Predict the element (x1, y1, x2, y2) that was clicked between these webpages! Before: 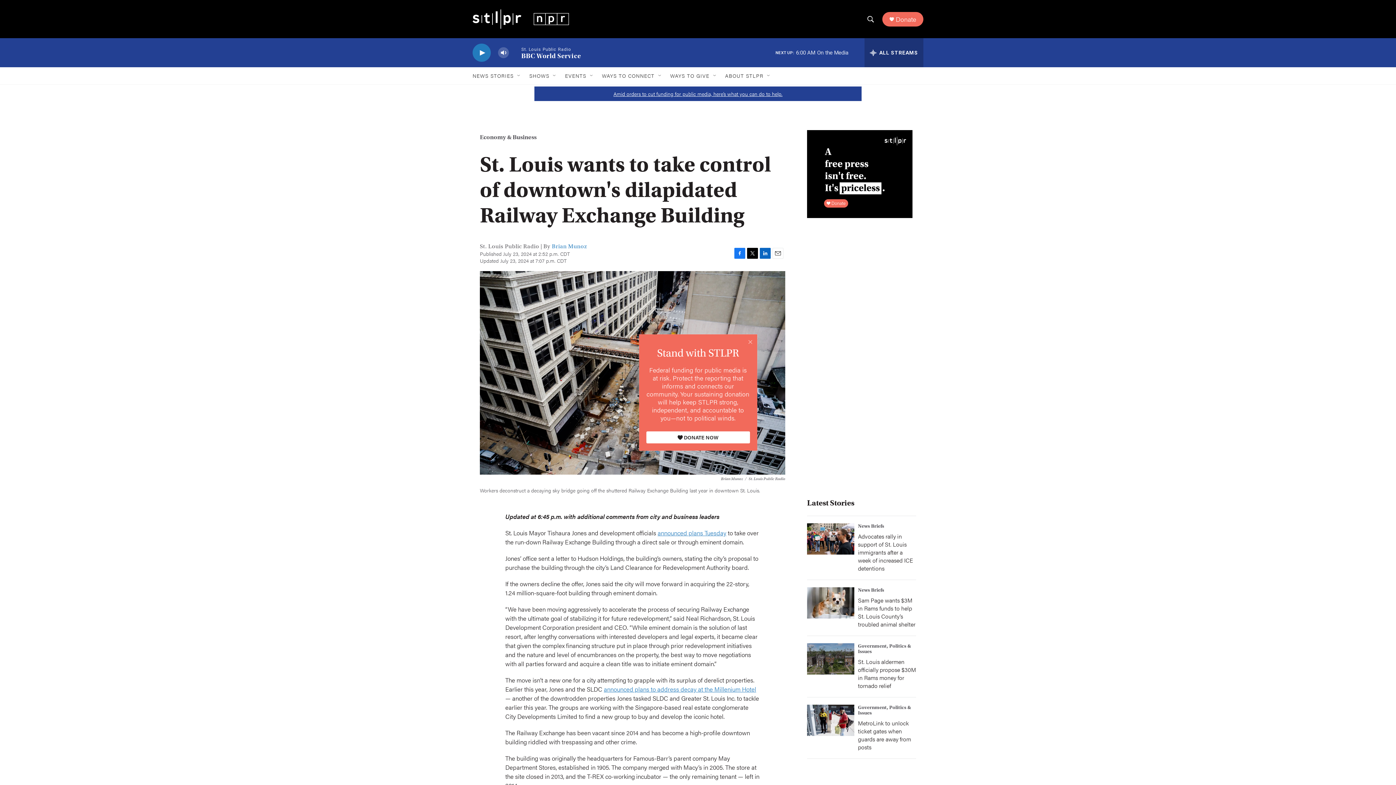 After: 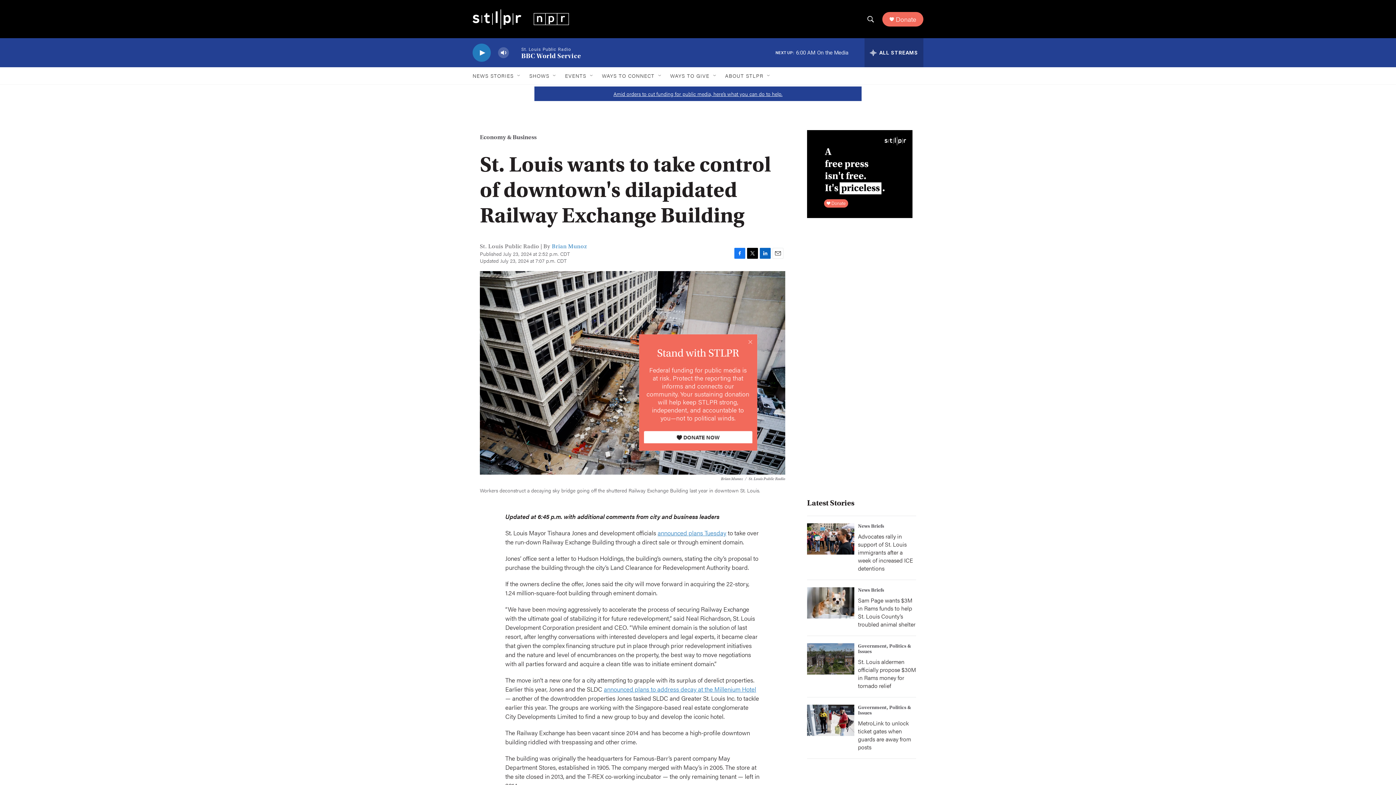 Action: bbox: (646, 431, 750, 443) label: DONATE NOW